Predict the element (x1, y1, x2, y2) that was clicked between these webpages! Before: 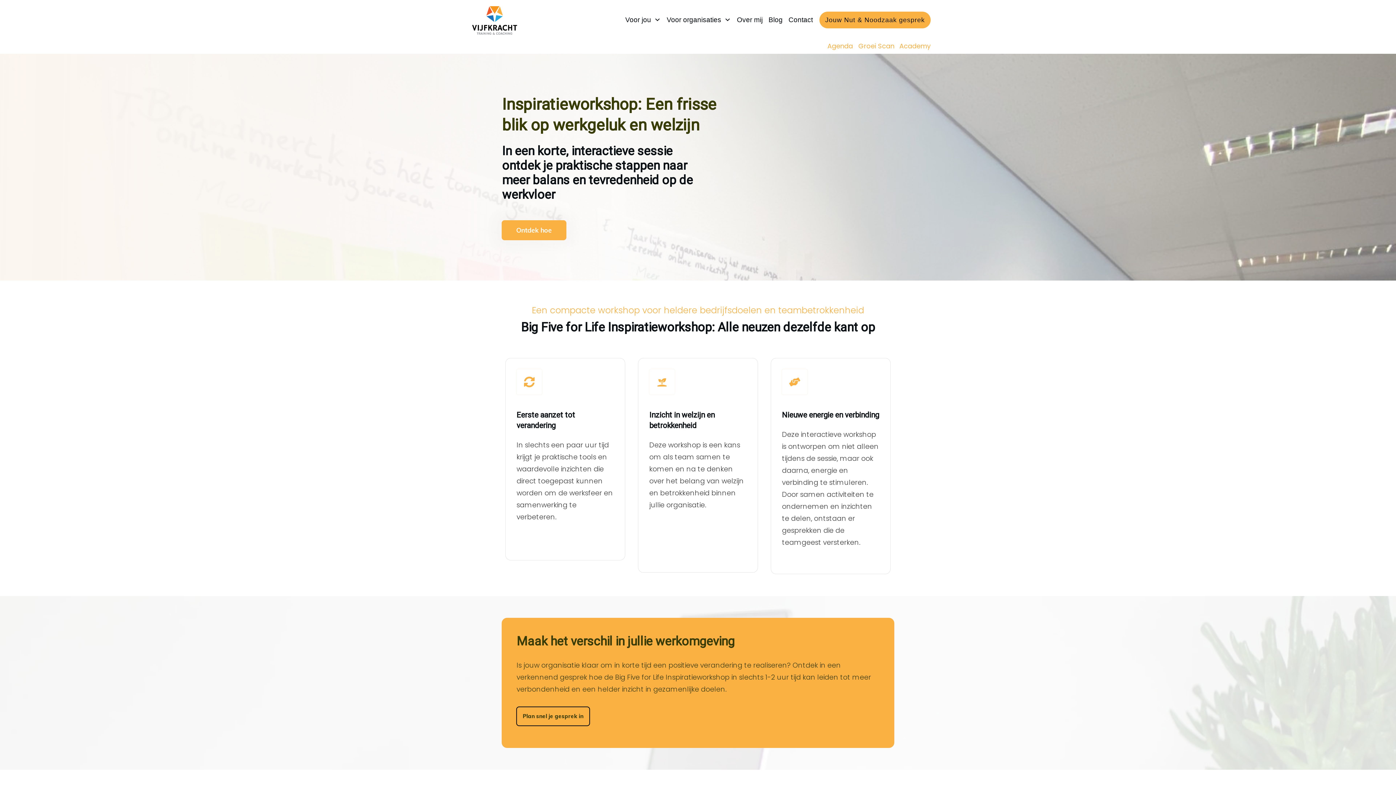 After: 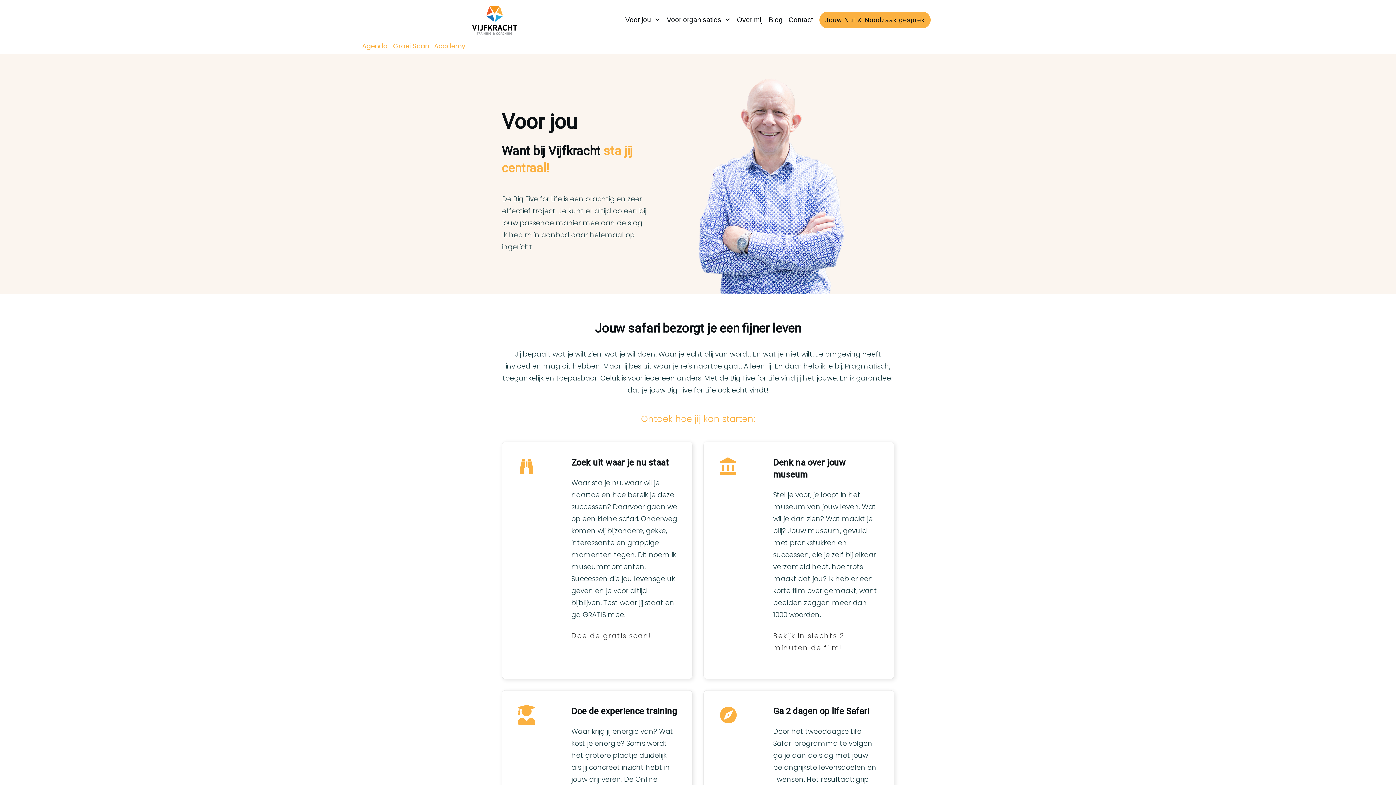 Action: label: Voor jou bbox: (625, 13, 661, 26)